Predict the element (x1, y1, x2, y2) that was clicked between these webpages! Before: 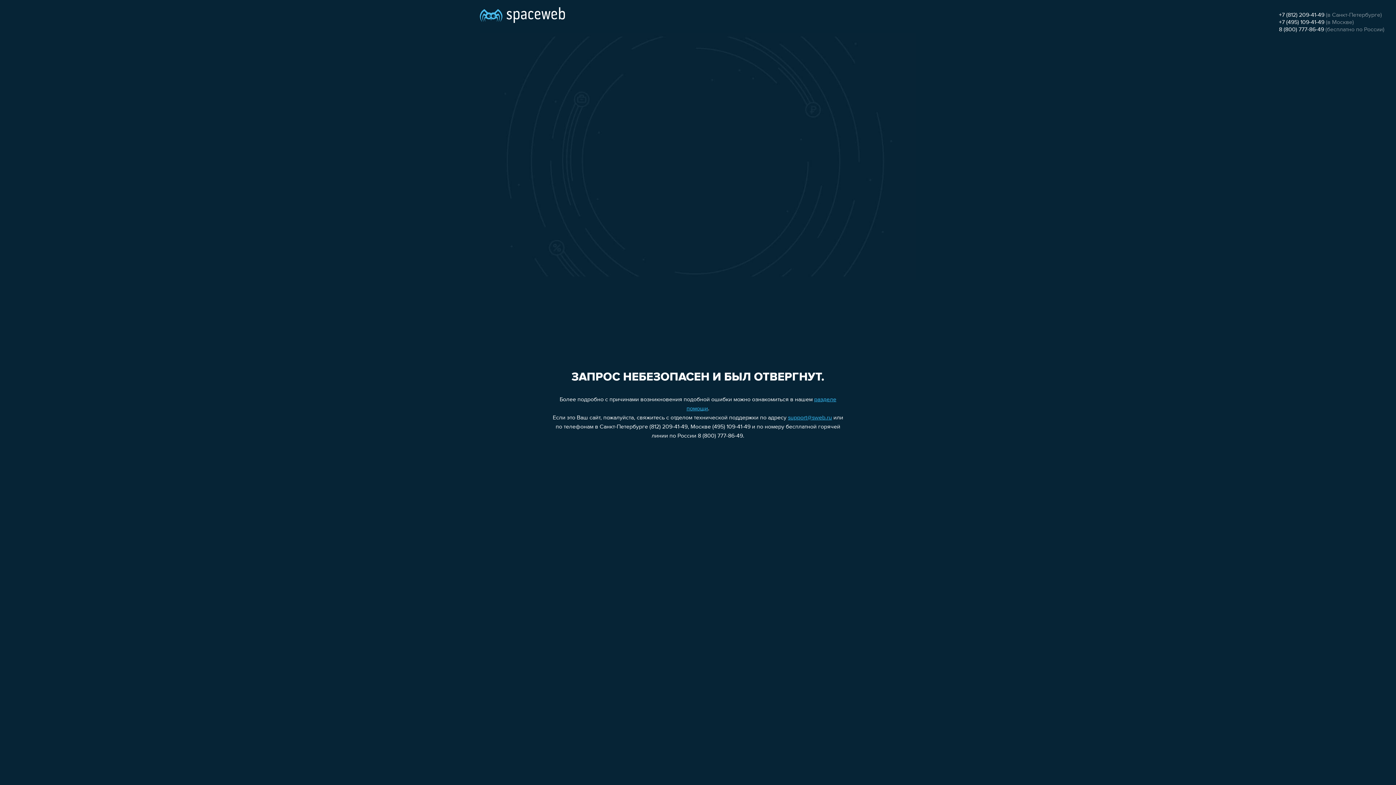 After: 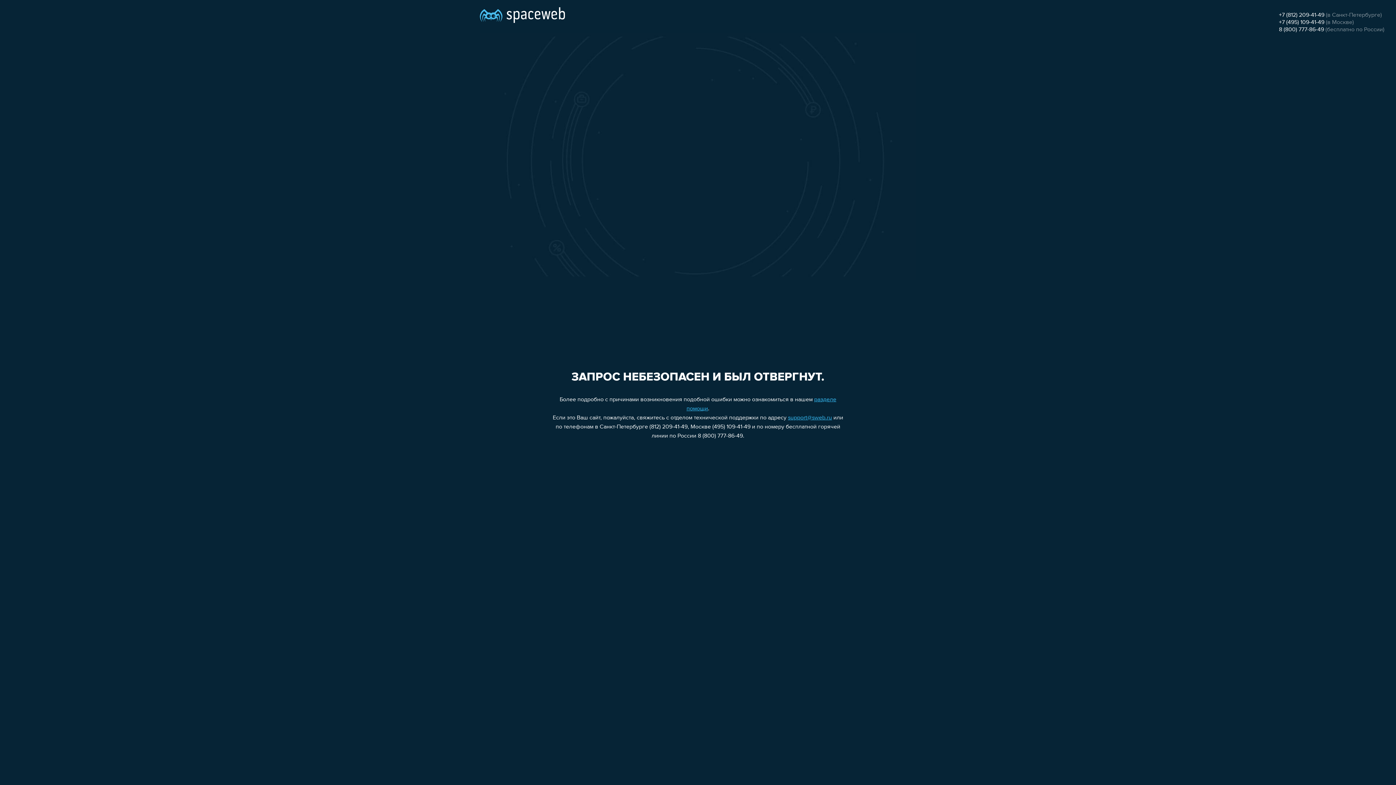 Action: bbox: (1279, 26, 1324, 32) label: 8 (800) 777-86-49